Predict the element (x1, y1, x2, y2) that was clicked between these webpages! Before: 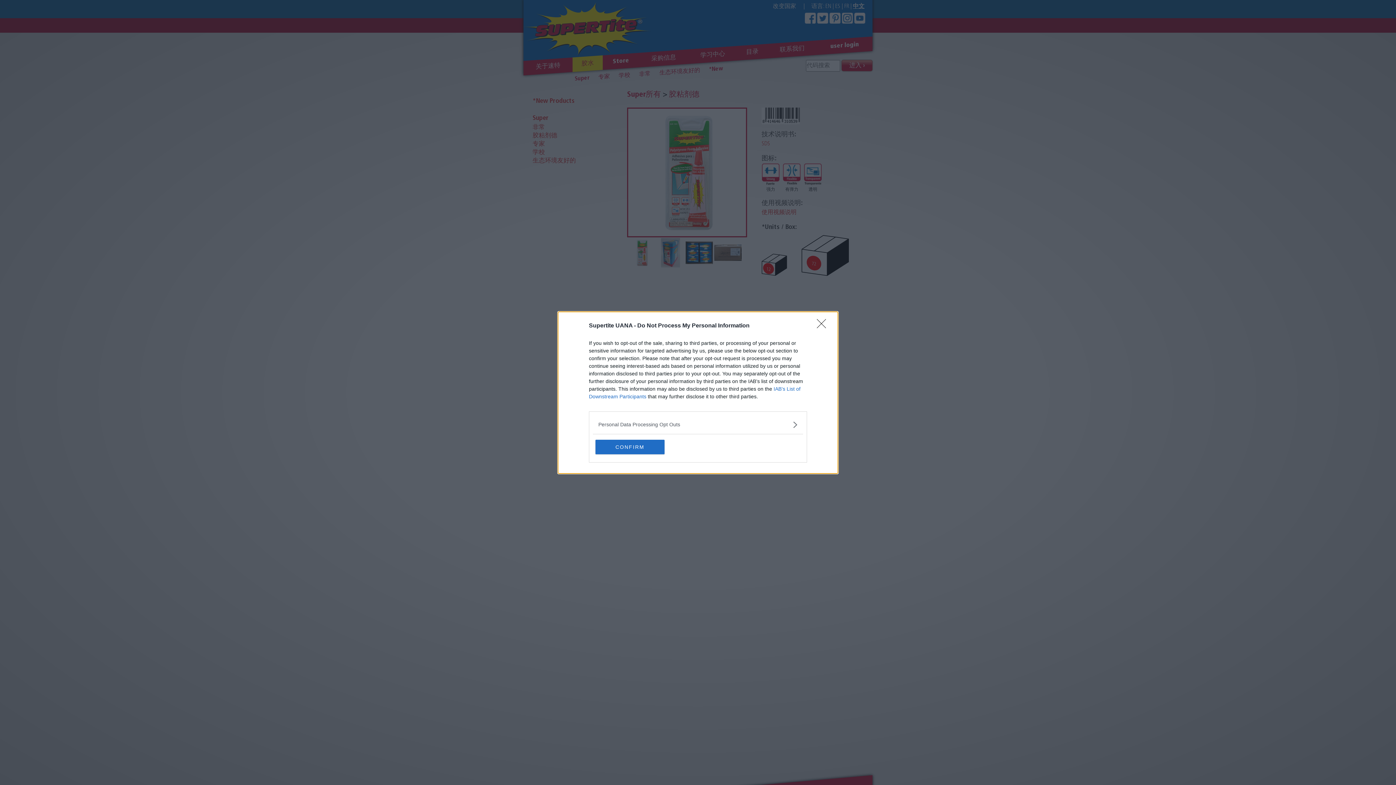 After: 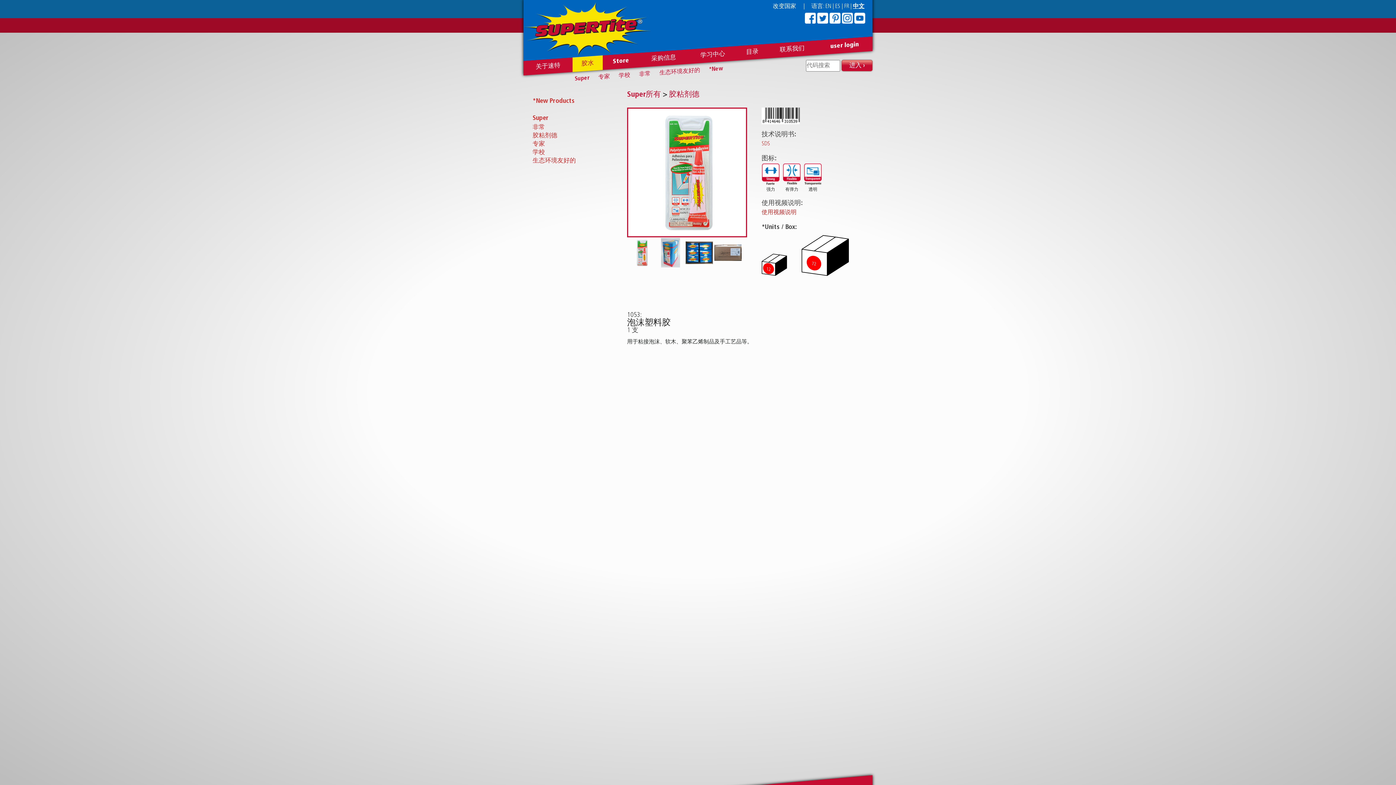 Action: label: Close bbox: (817, 319, 830, 332)